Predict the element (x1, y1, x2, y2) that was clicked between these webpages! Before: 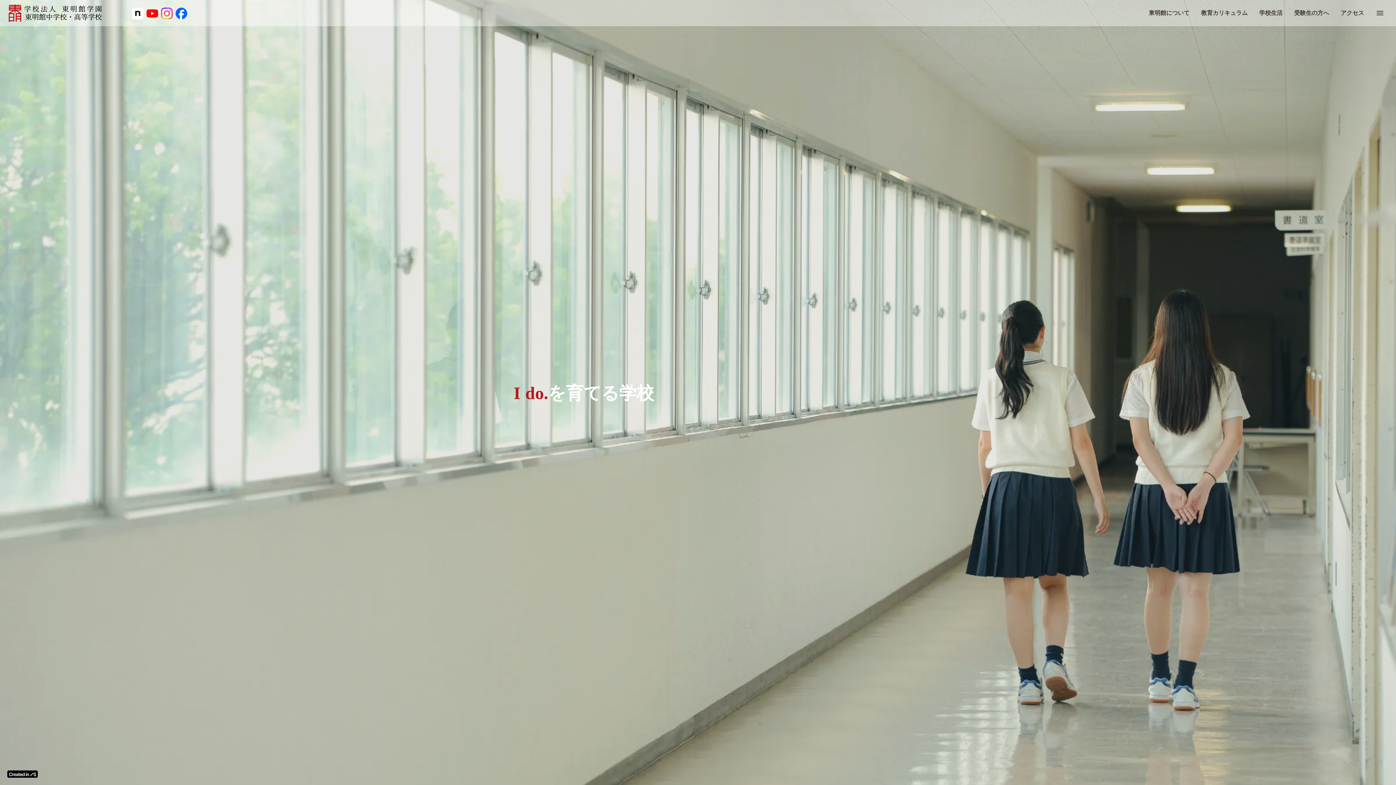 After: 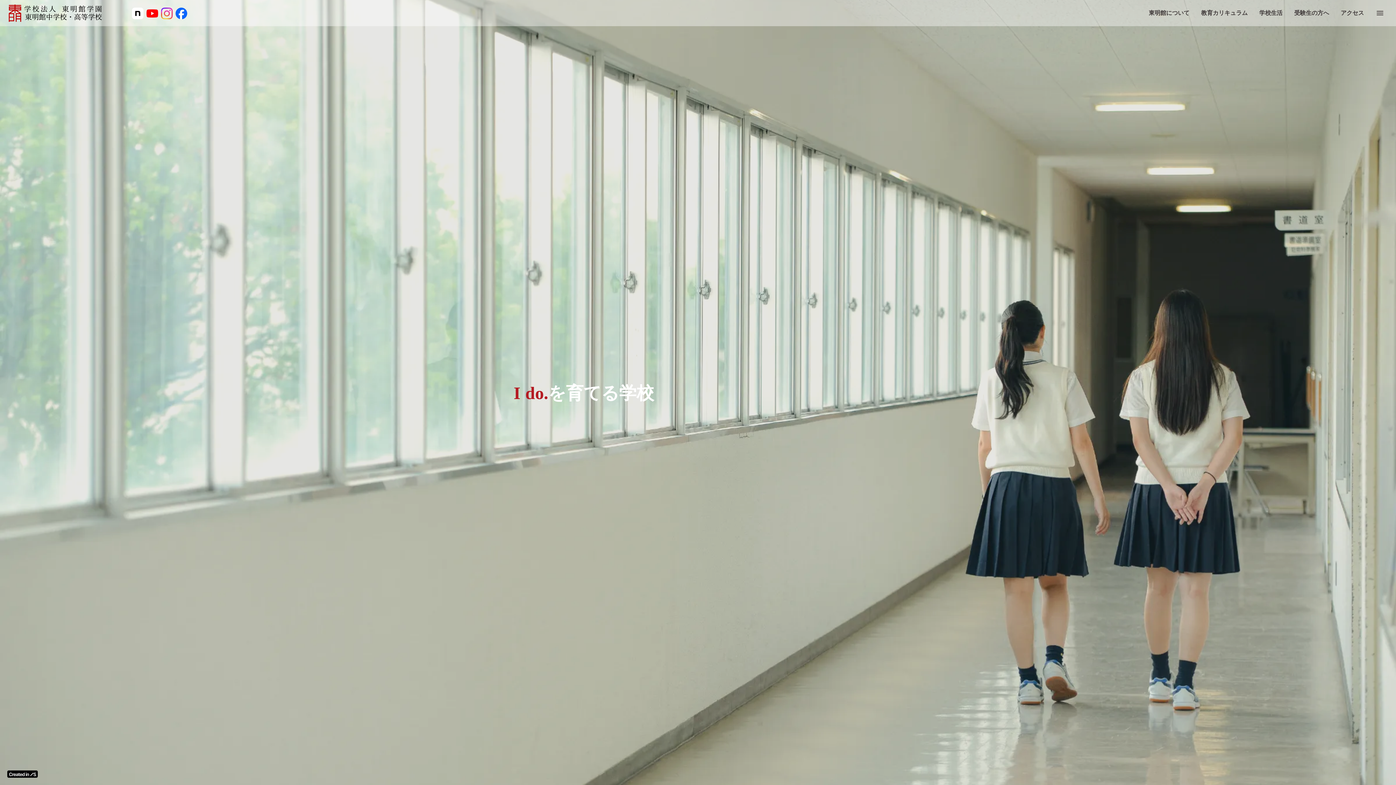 Action: bbox: (174, 6, 188, 20)